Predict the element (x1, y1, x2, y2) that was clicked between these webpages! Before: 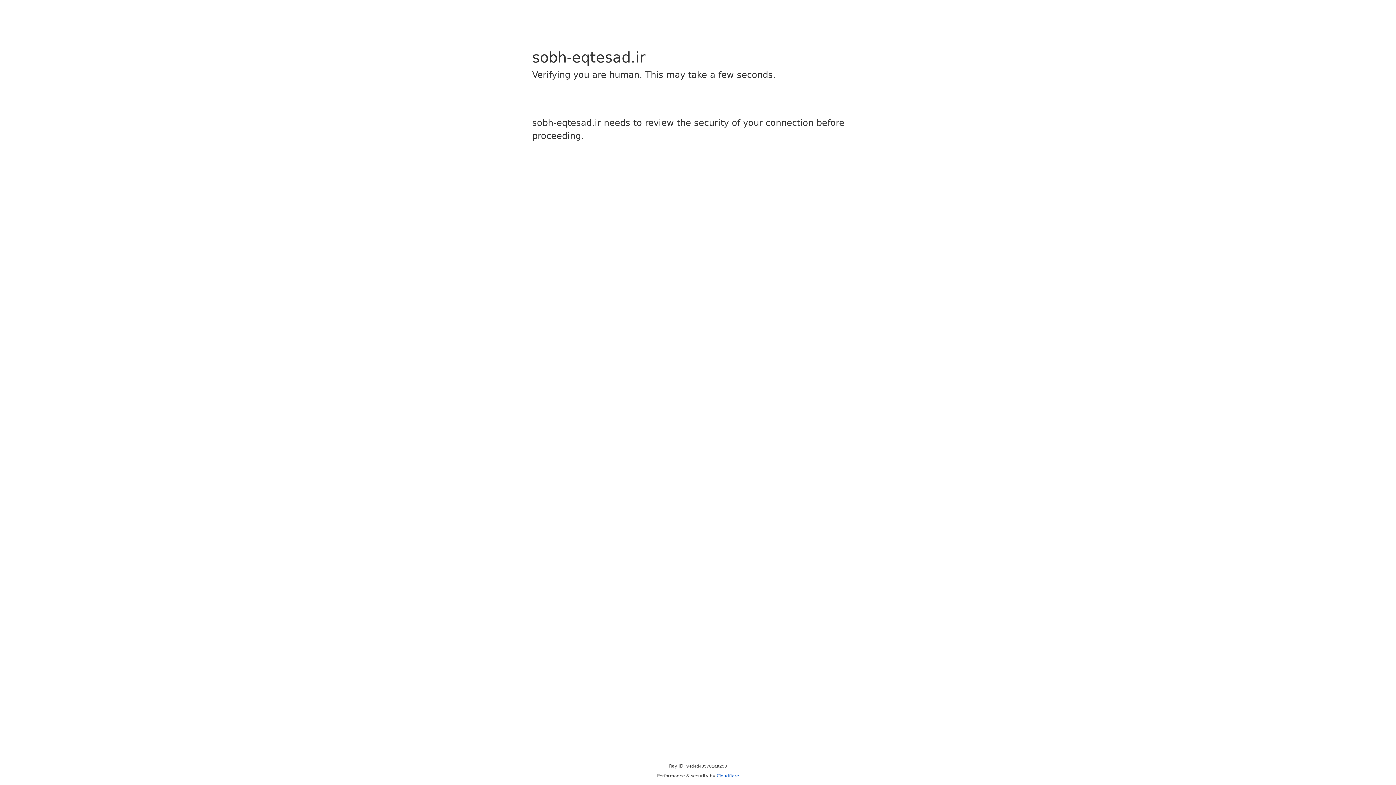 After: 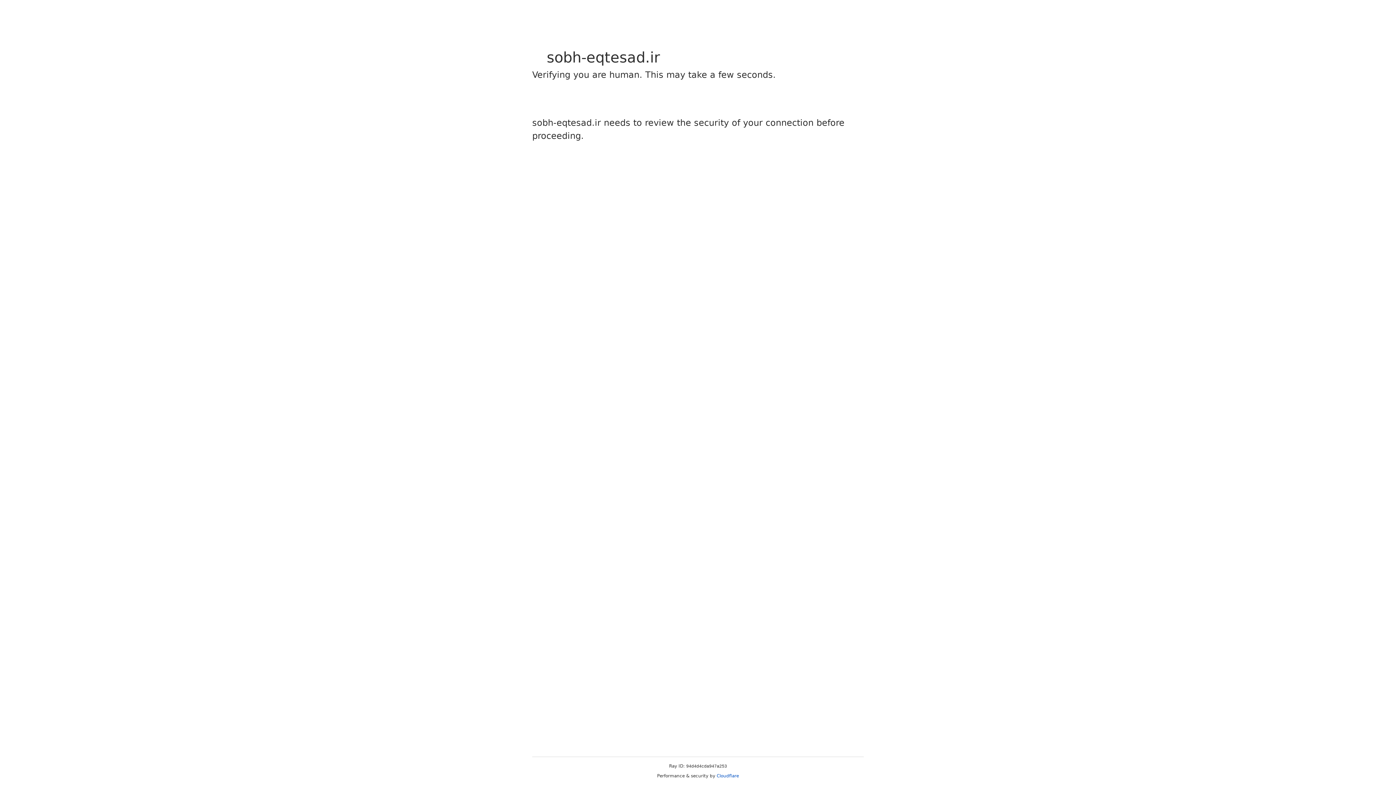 Action: label: Cloudflare bbox: (716, 773, 739, 778)